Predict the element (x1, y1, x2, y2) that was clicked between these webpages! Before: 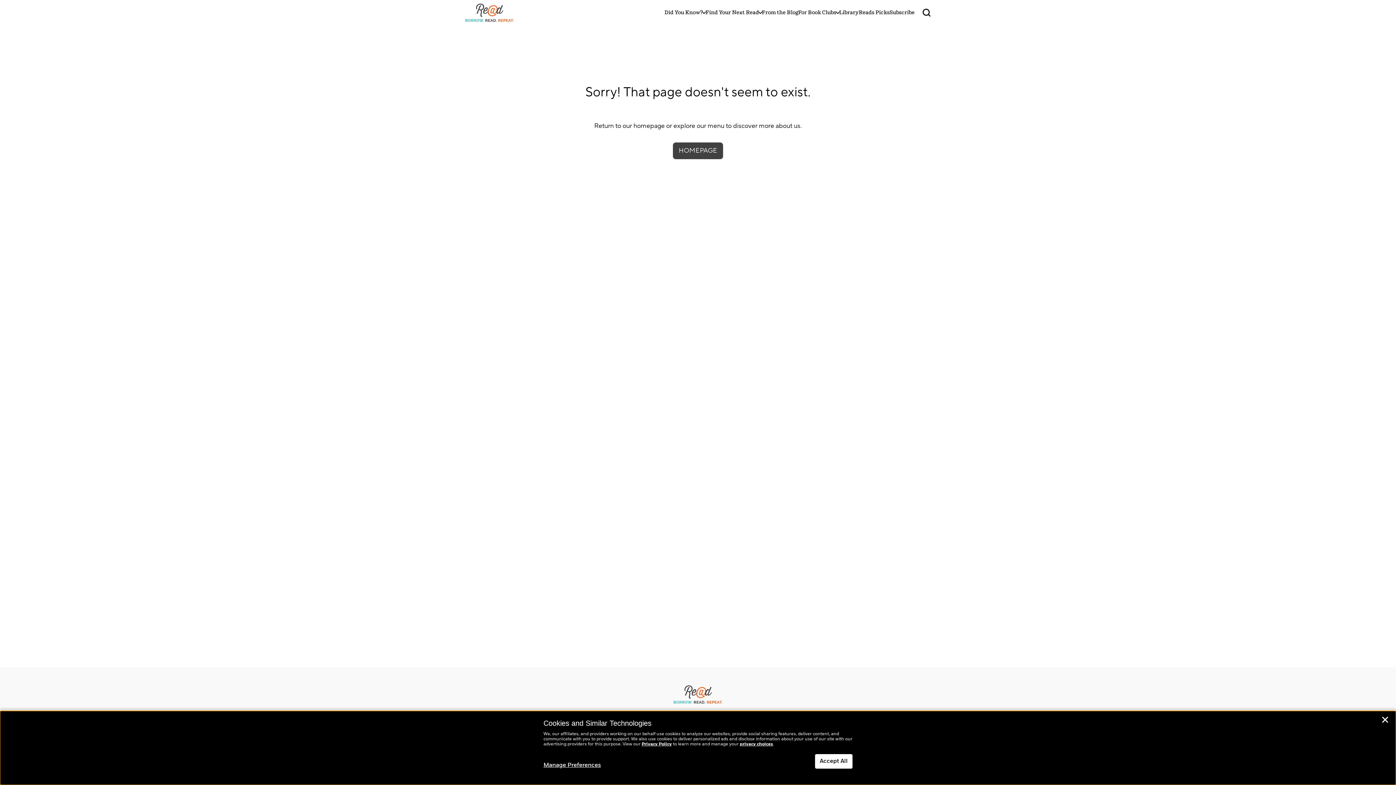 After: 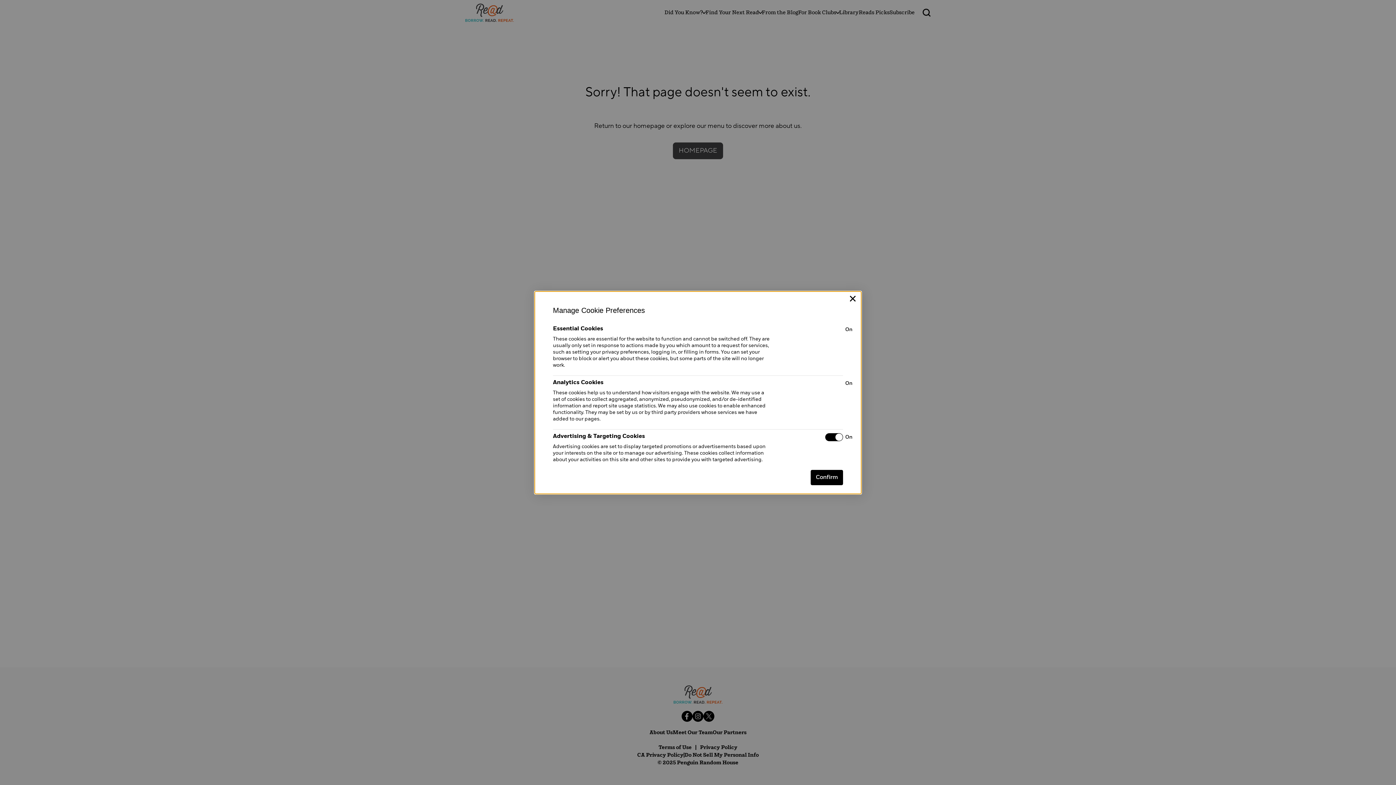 Action: bbox: (543, 762, 601, 769) label: Manage Preferences